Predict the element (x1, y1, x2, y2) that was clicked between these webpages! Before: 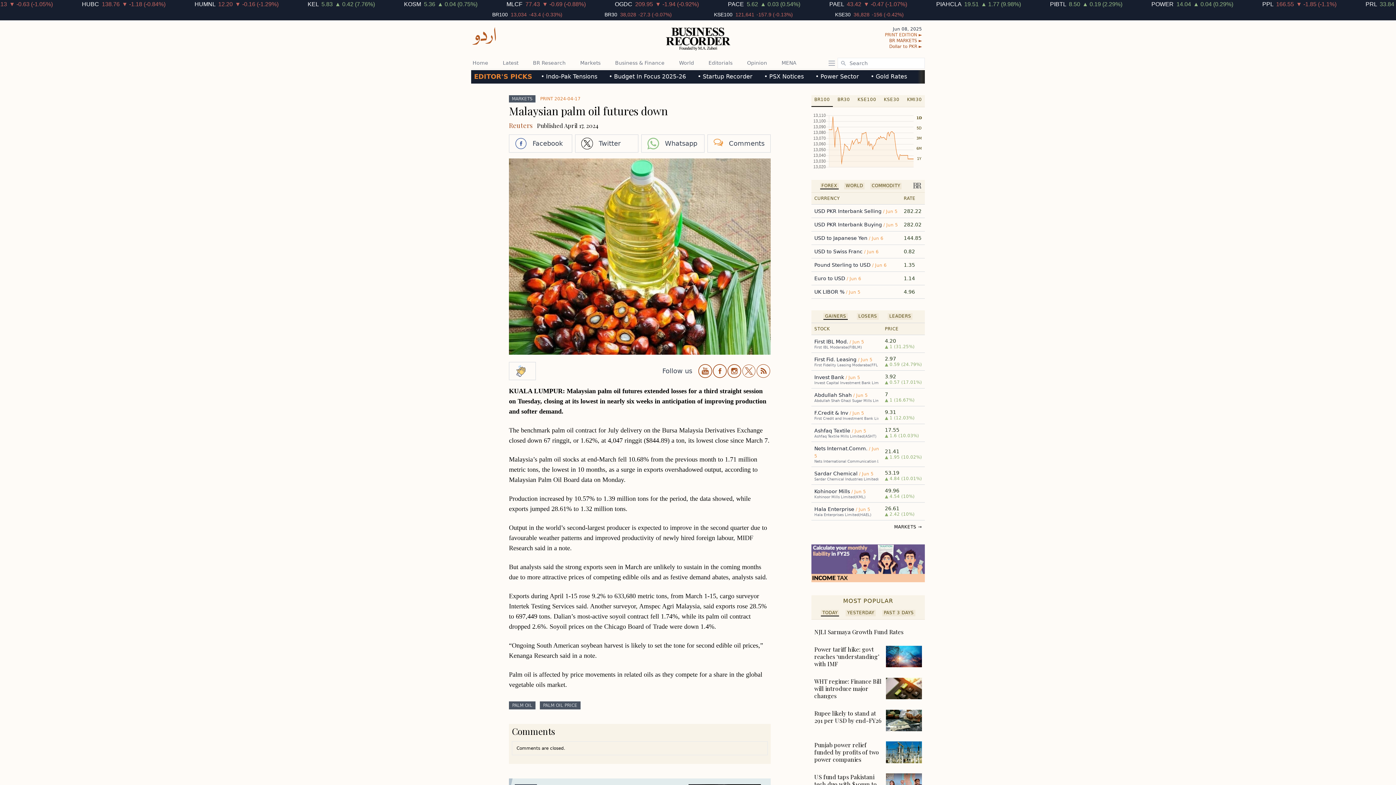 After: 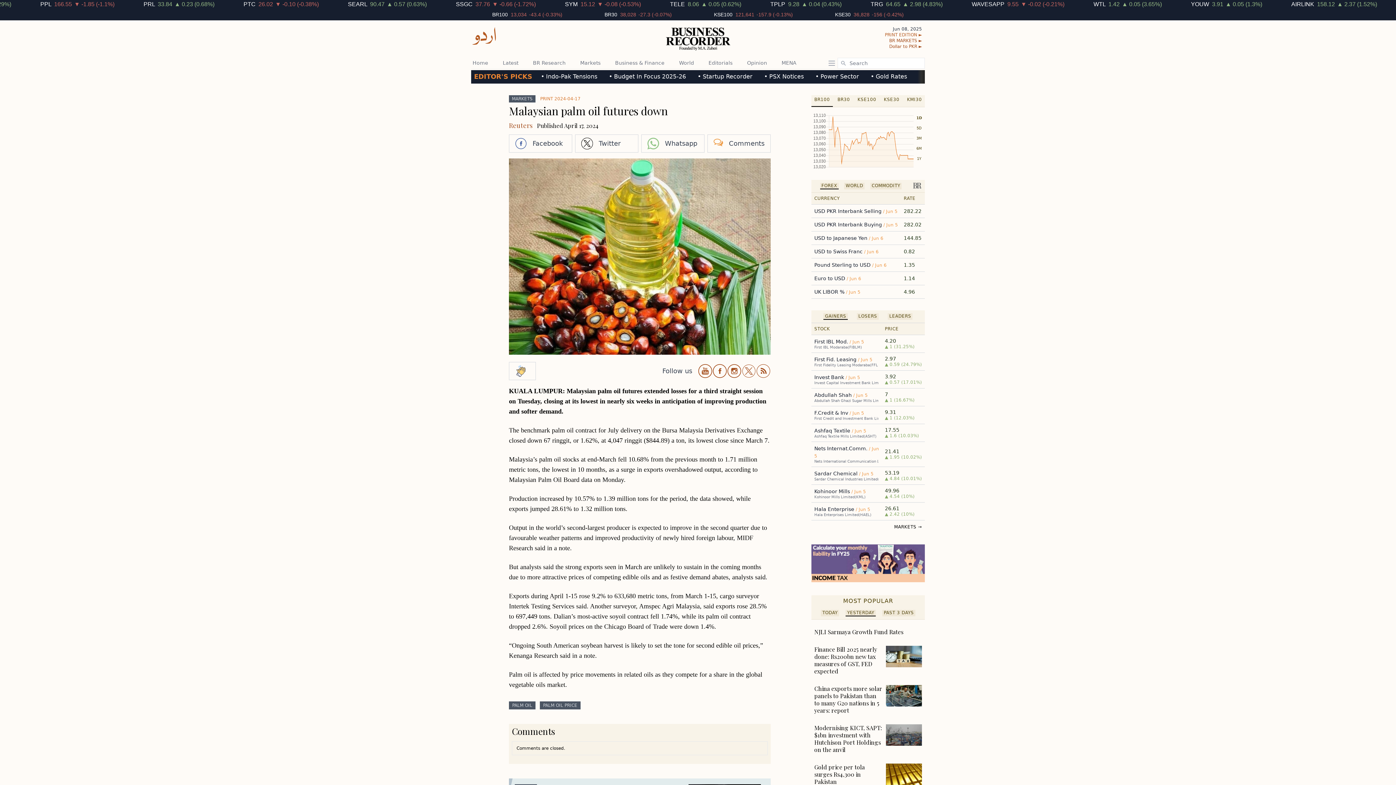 Action: label: YESTERDAY bbox: (847, 610, 874, 615)